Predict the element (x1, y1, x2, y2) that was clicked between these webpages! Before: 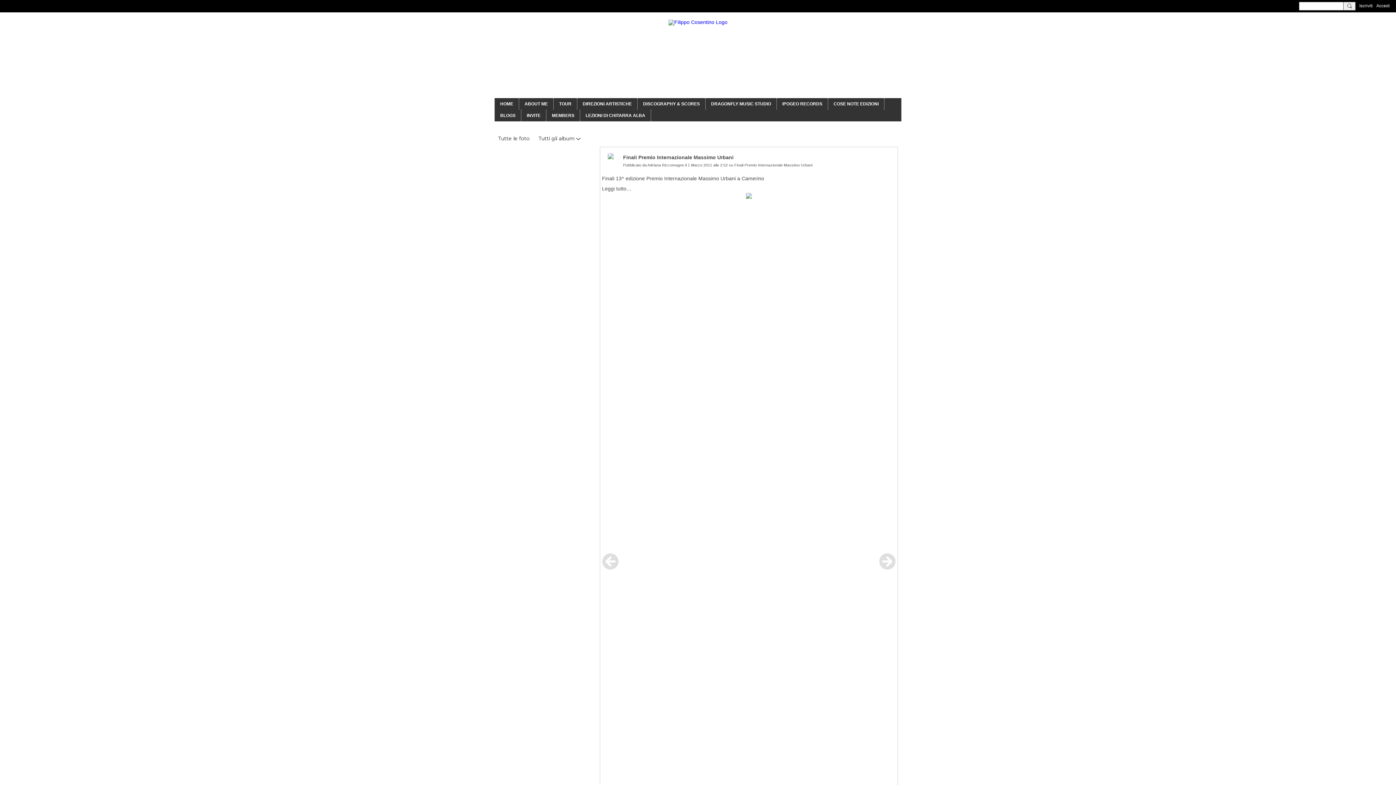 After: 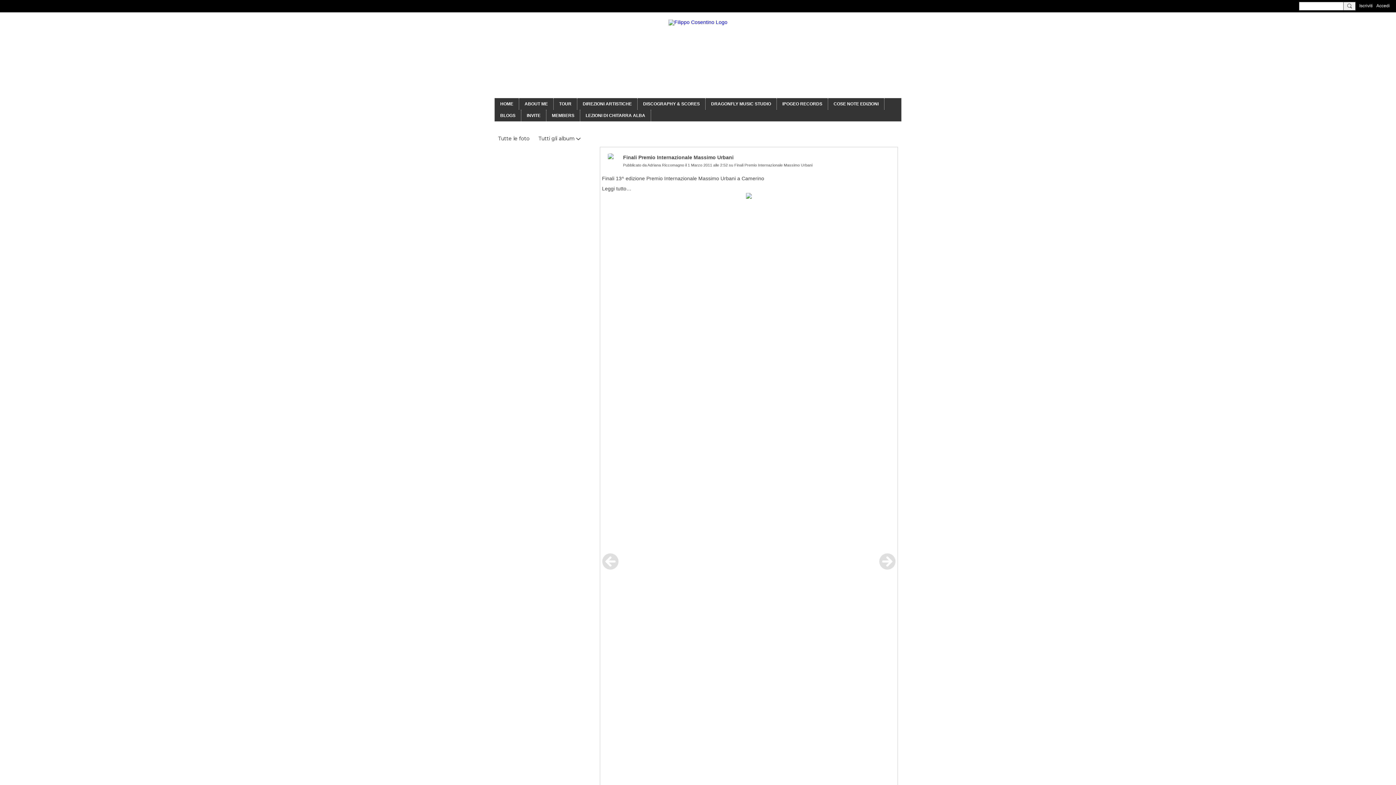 Action: label: Successivo bbox: (879, 553, 896, 570)